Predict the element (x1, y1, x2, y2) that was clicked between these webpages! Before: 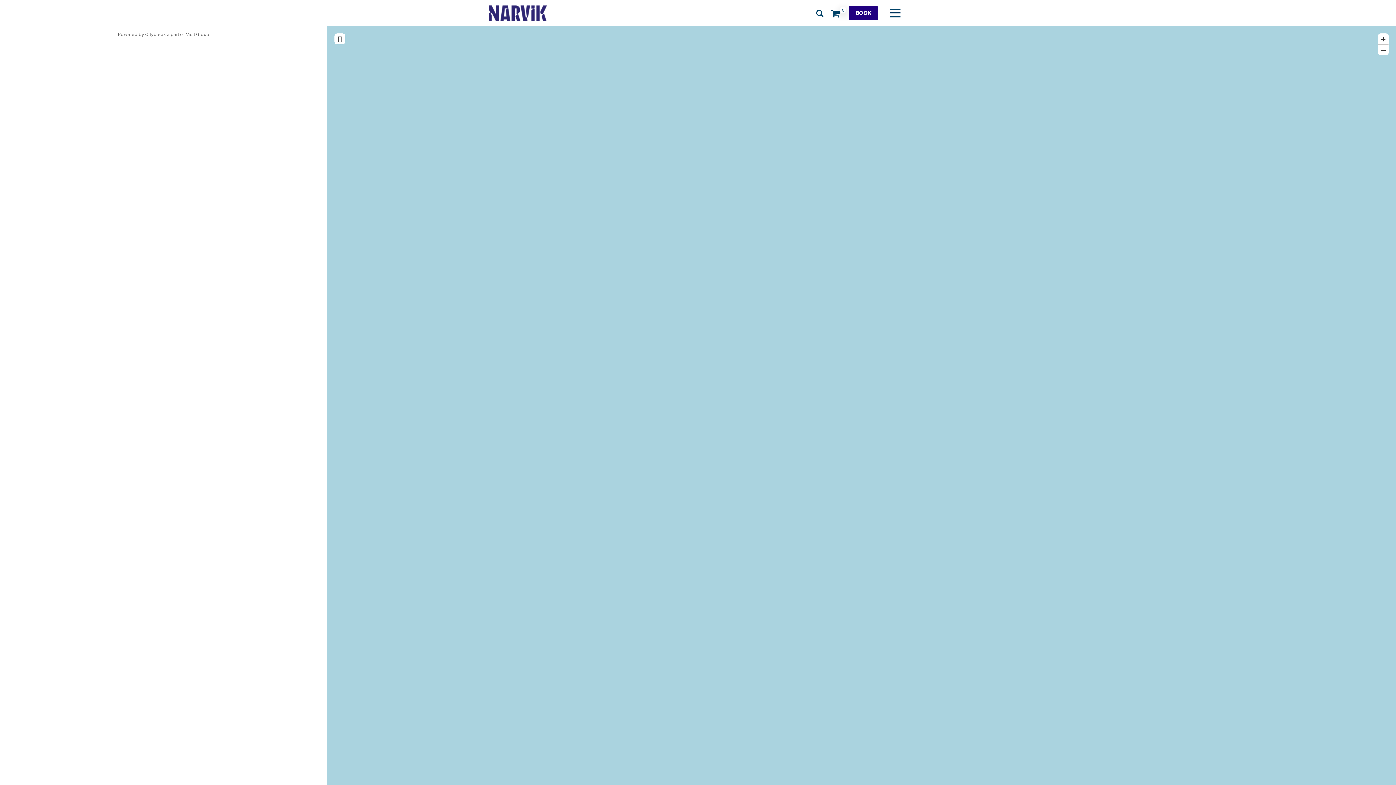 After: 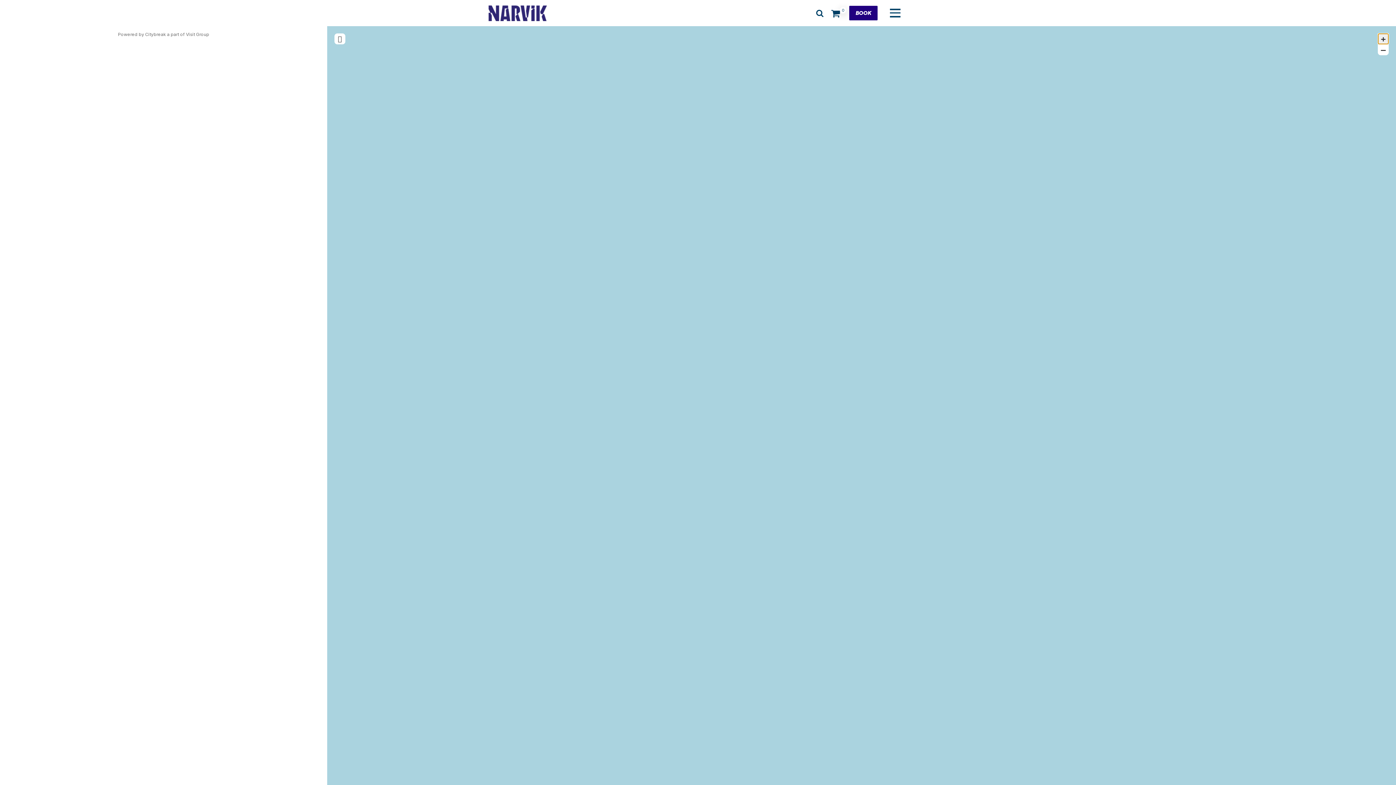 Action: label: + bbox: (1378, 33, 1389, 44)